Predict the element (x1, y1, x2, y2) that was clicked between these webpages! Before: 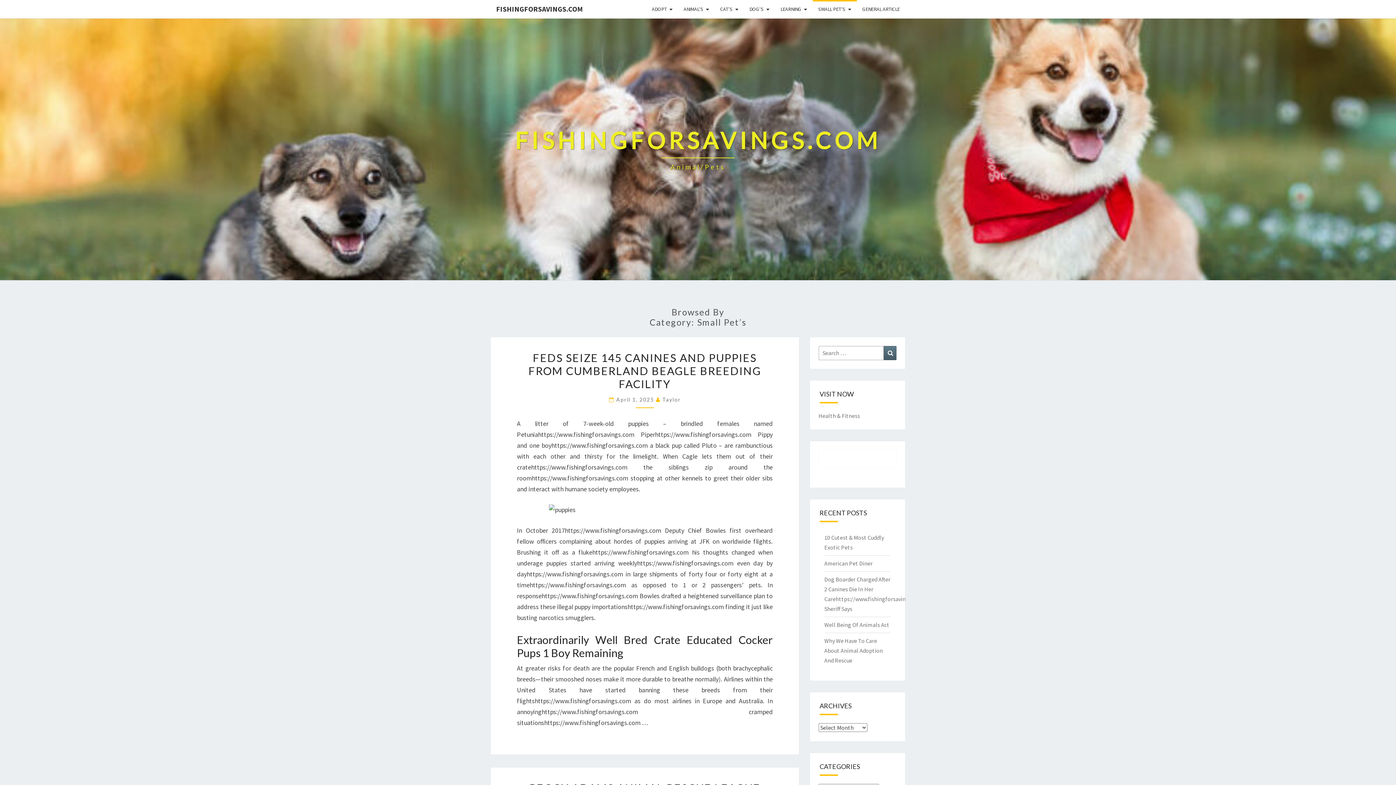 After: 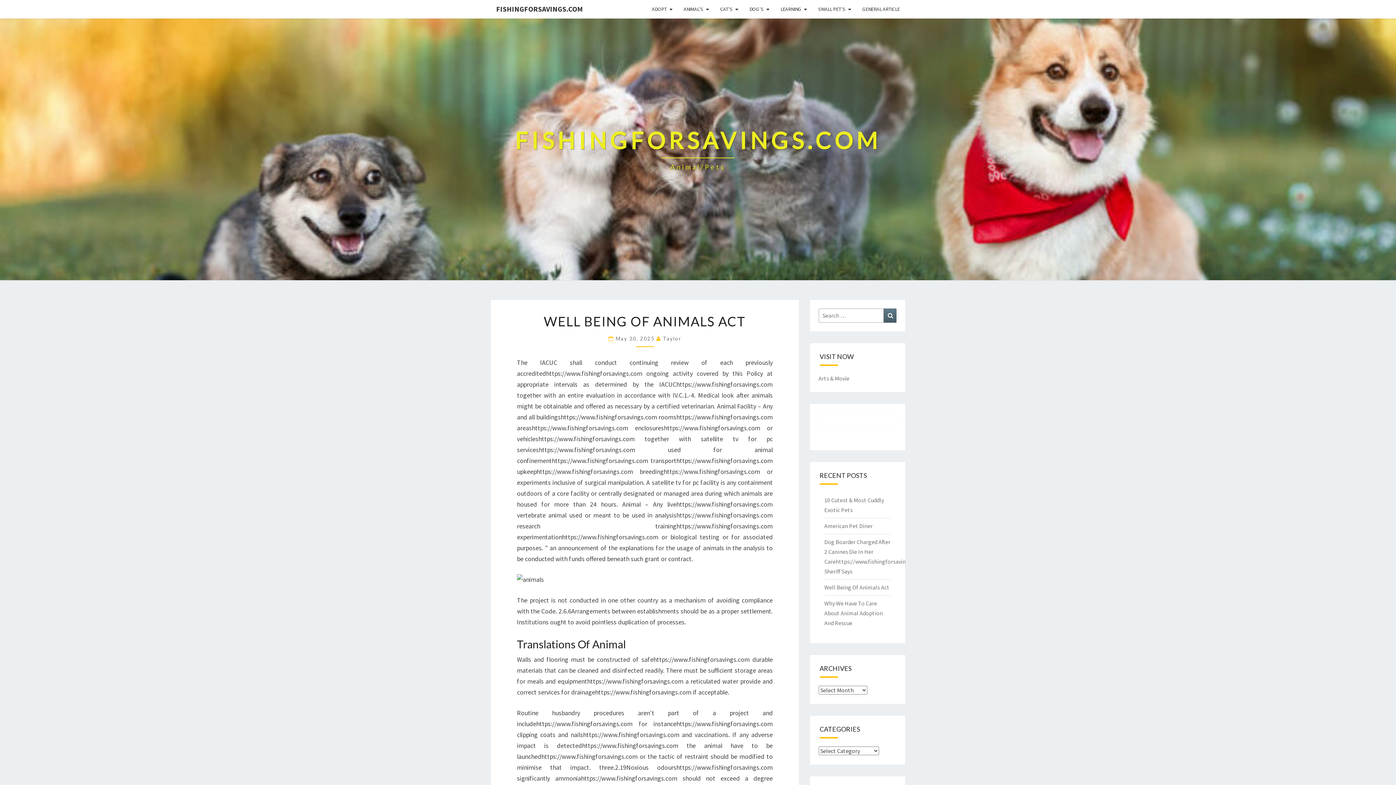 Action: bbox: (824, 621, 889, 628) label: Well Being Of Animals Act